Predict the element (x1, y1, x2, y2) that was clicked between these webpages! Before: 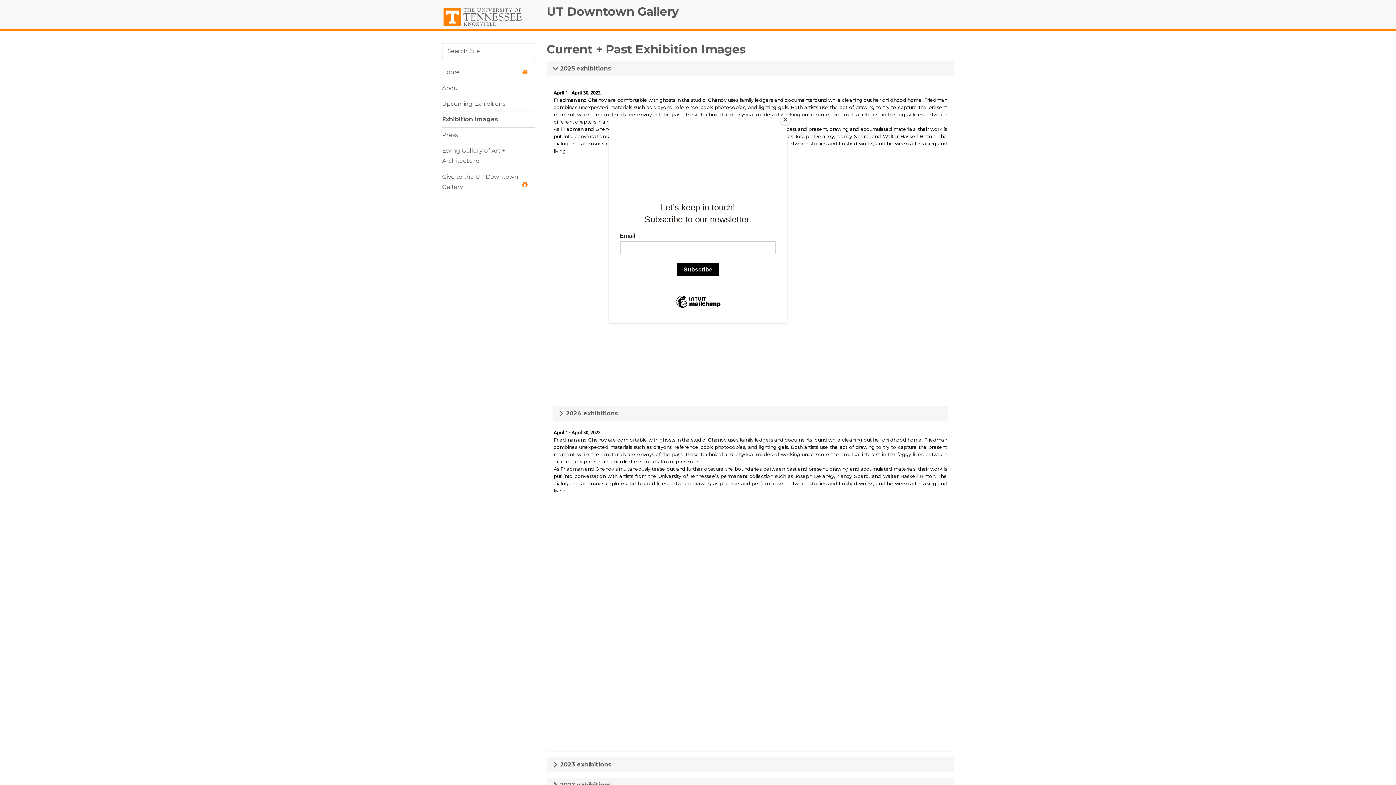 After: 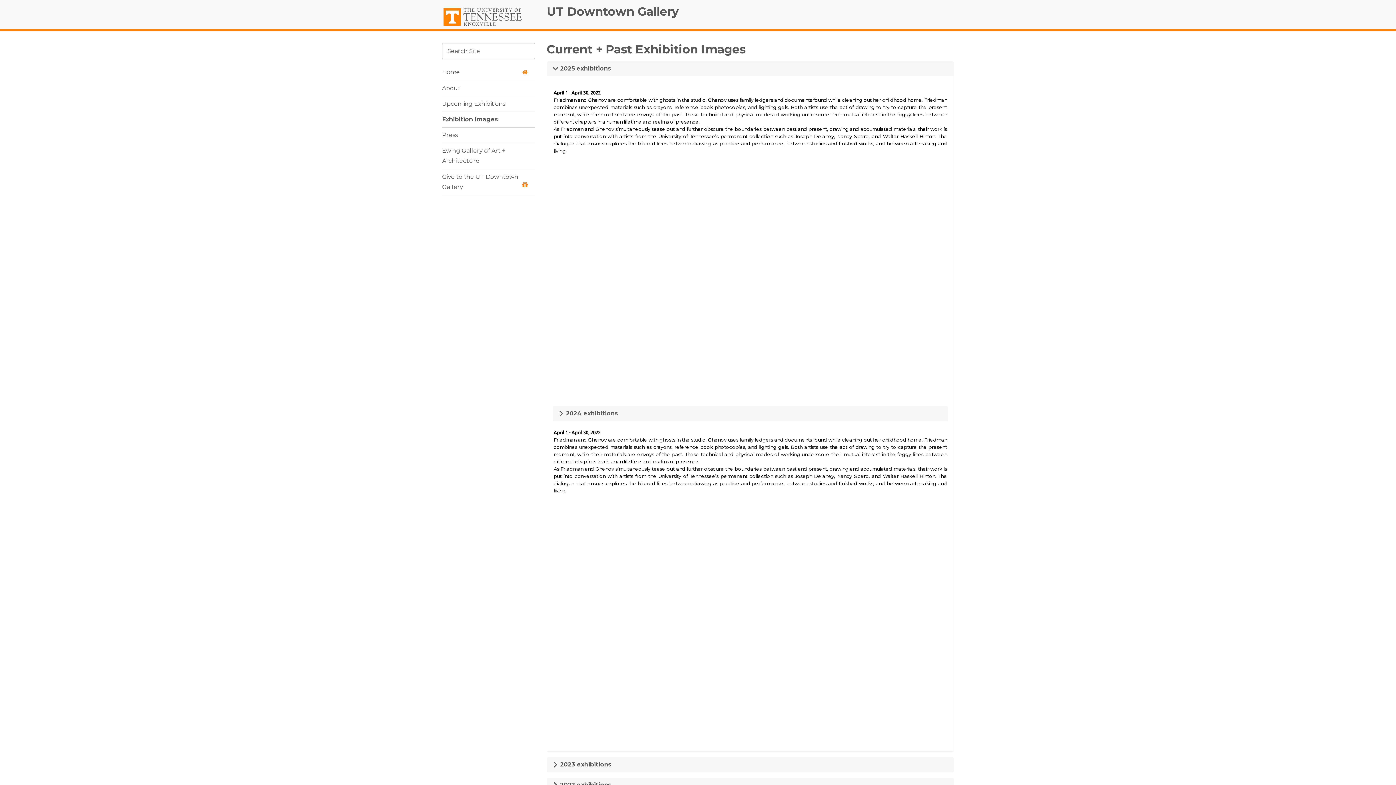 Action: label: Close bbox: (780, 114, 790, 125)